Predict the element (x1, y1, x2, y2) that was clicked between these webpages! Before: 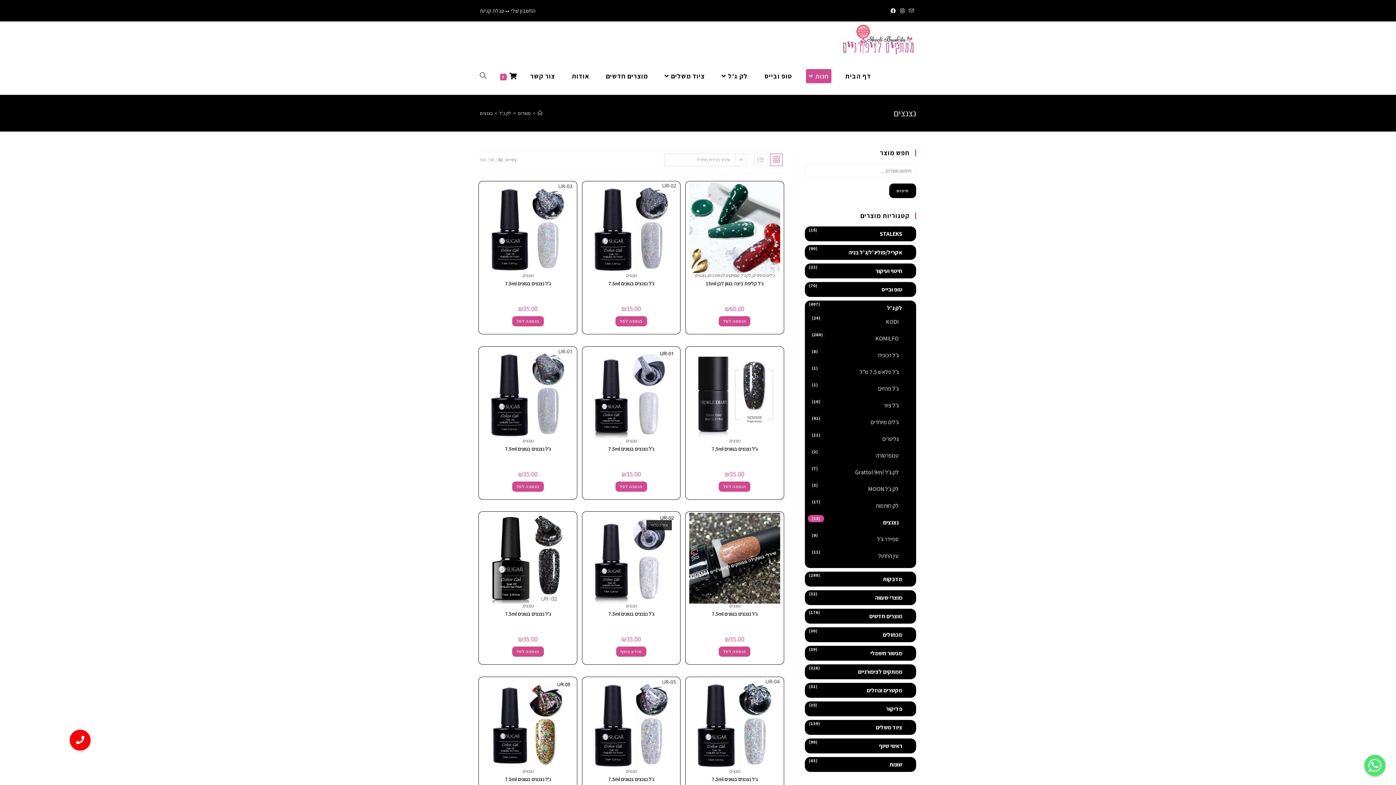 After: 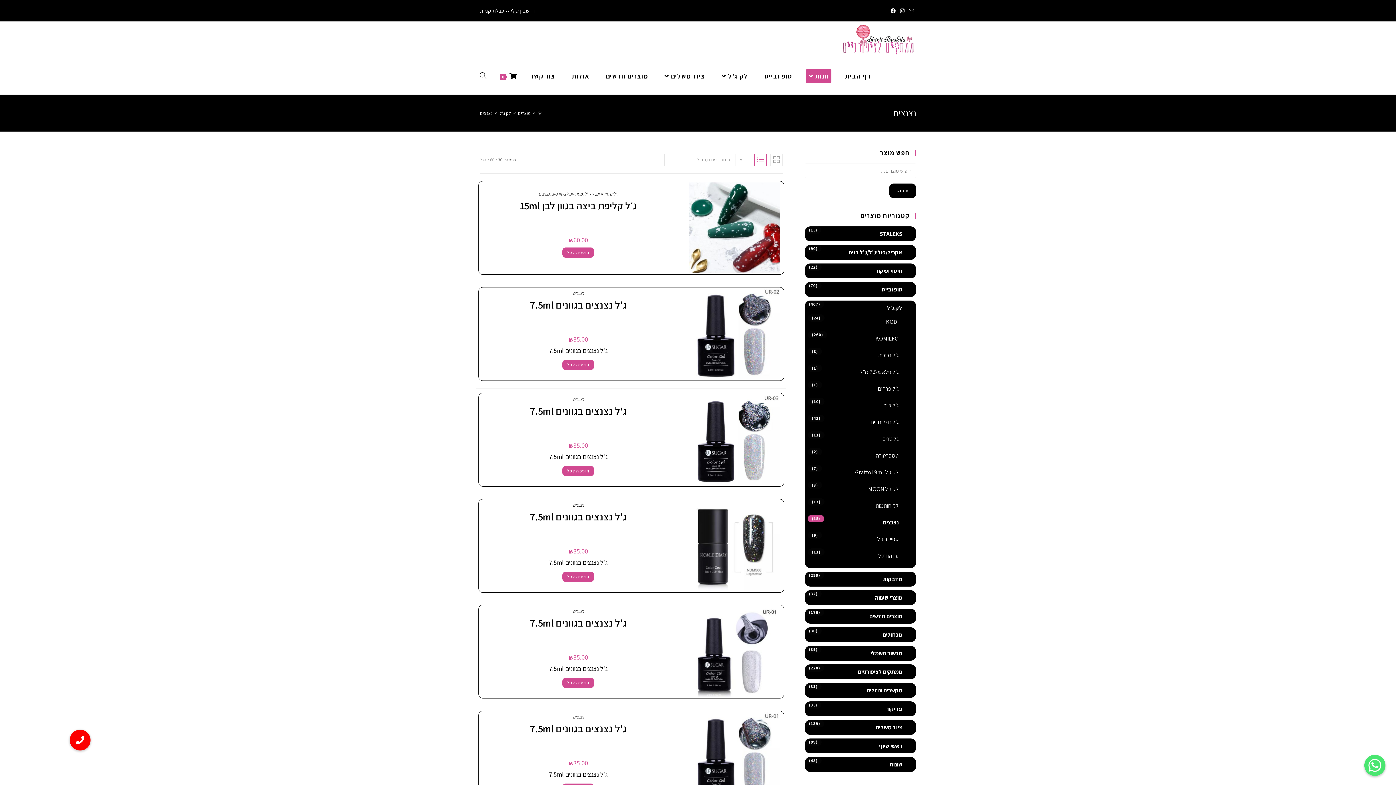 Action: bbox: (754, 153, 766, 166)